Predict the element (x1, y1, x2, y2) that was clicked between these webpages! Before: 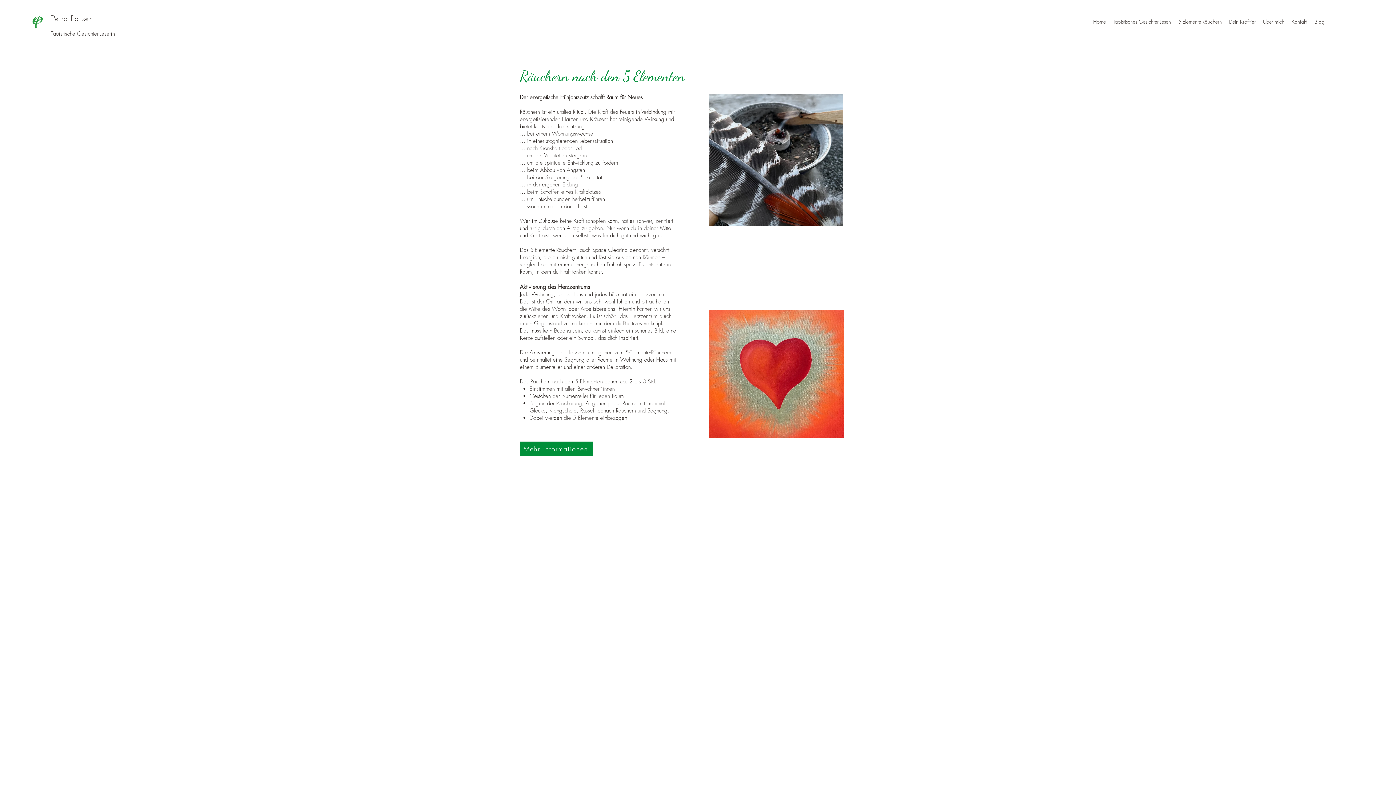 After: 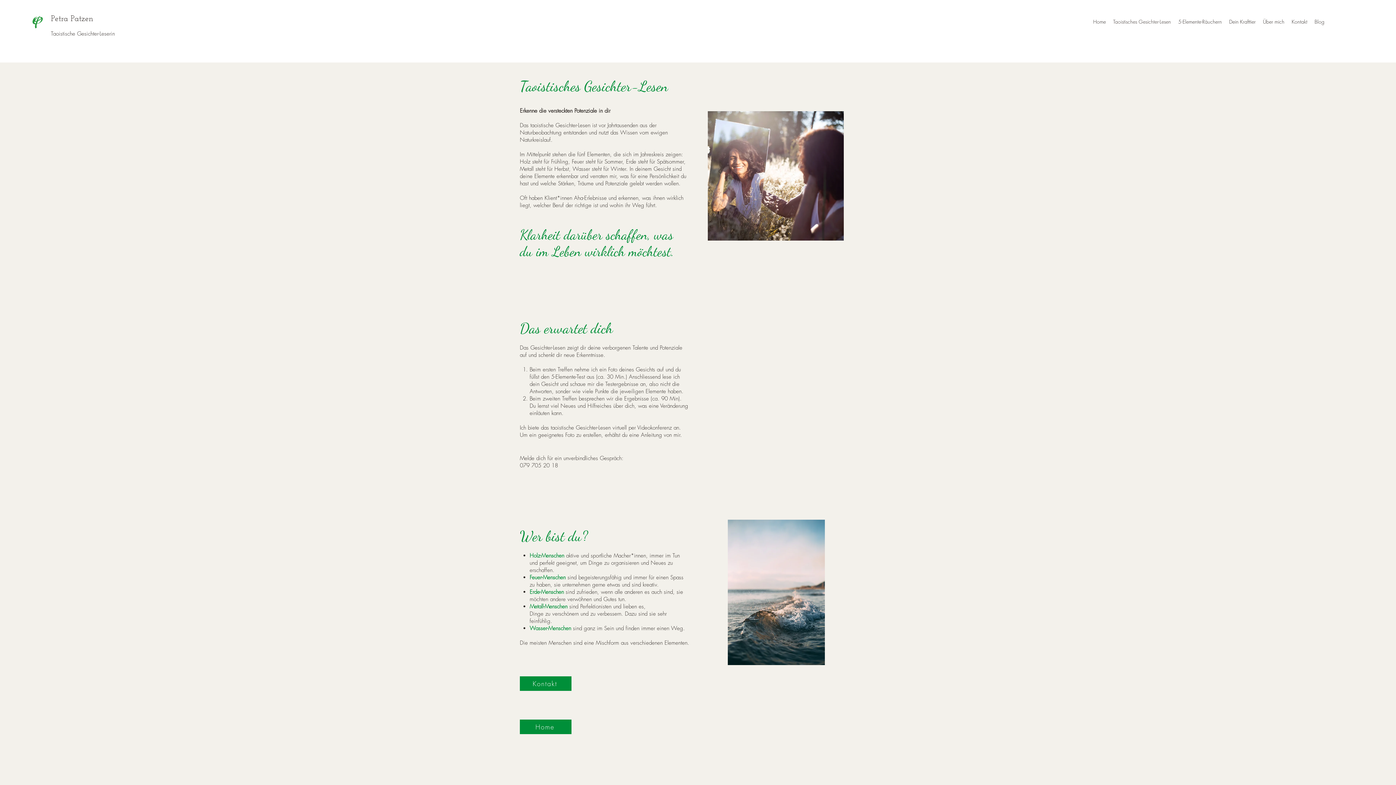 Action: bbox: (1109, 16, 1174, 27) label: Taoistisches Gesichter-Lesen